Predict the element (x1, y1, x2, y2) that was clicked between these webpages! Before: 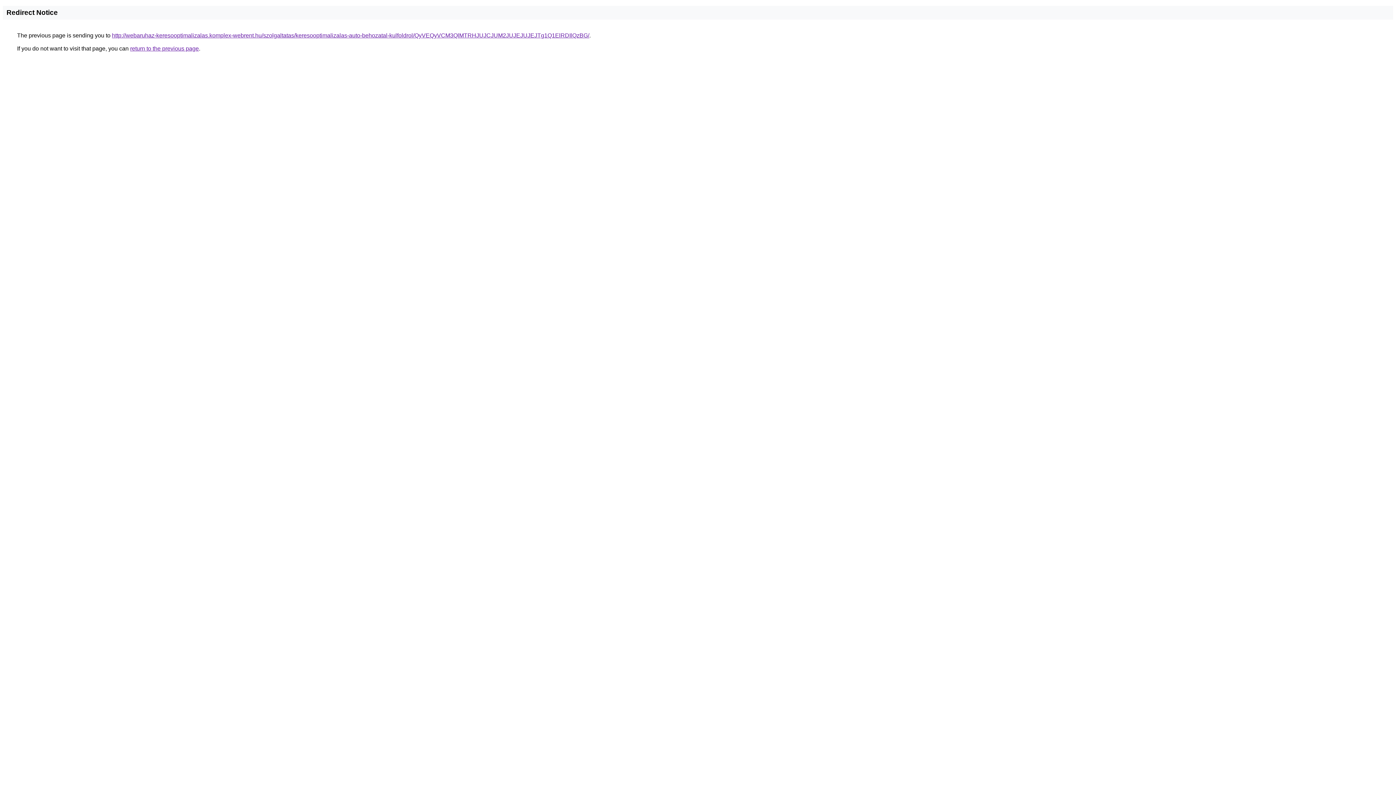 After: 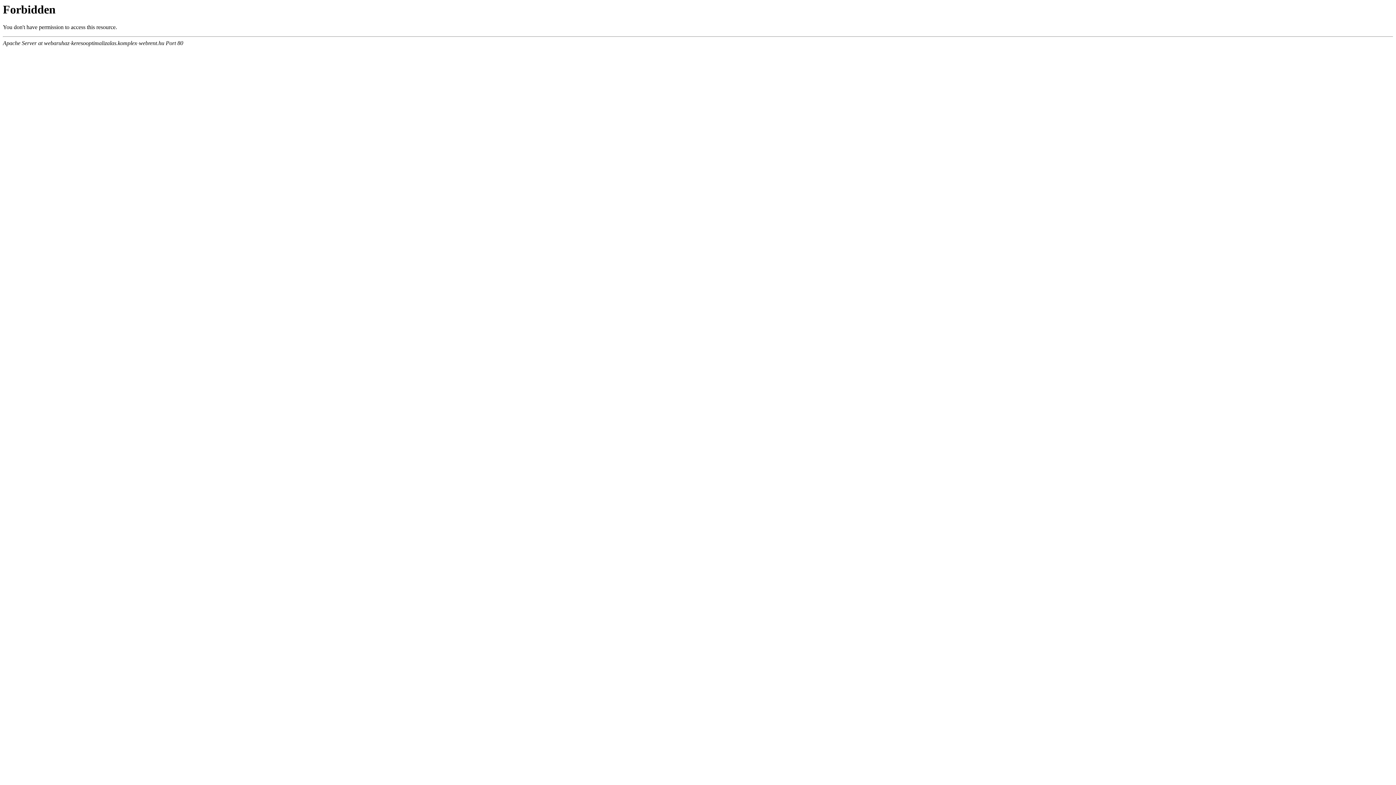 Action: bbox: (112, 32, 589, 38) label: http://webaruhaz-keresooptimalizalas.komplex-webrent.hu/szolgaltatas/keresooptimalizalas-auto-behozatal-kulfoldrol/QyVEQyVCM3QlMTRHJUJCJUM2JUJEJUJEJTg1Q1ElRDIlQzBG/